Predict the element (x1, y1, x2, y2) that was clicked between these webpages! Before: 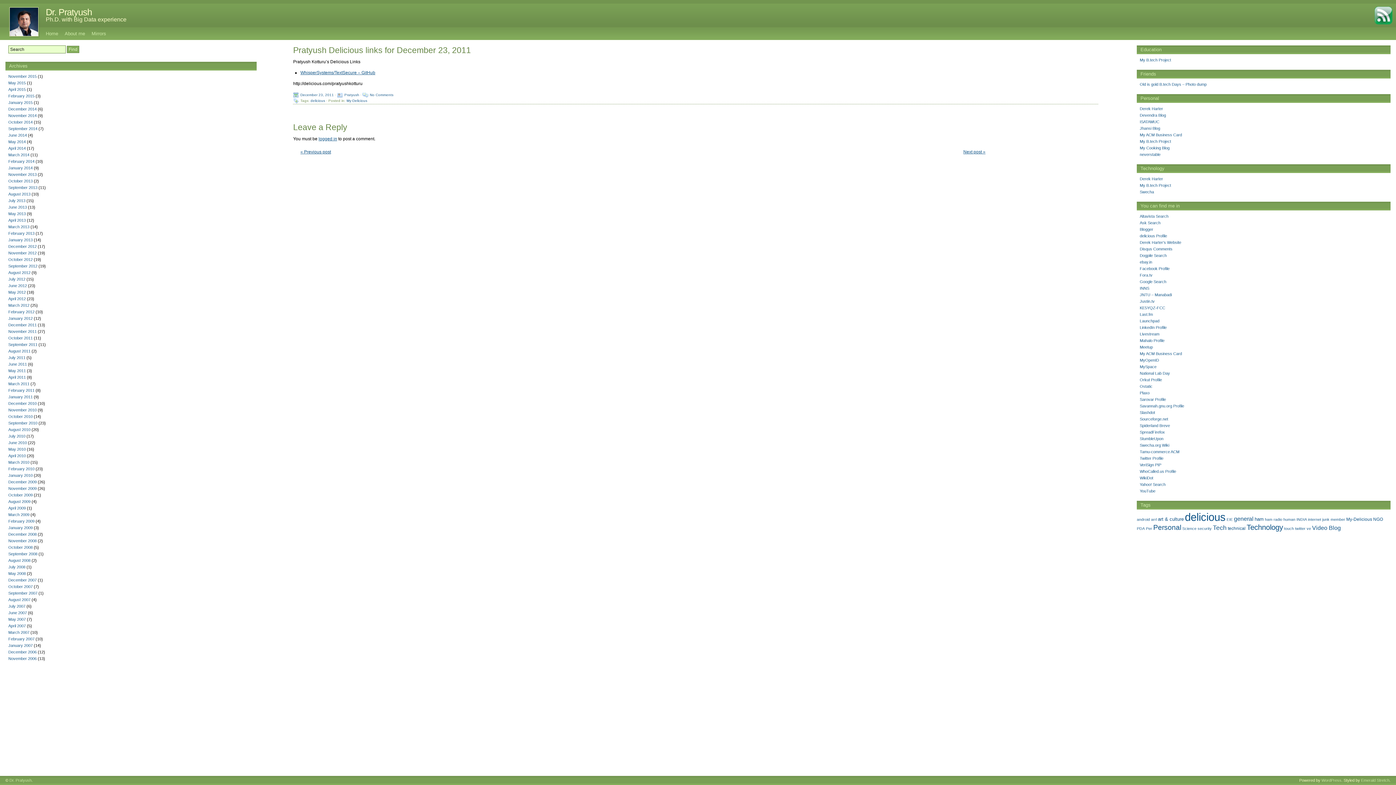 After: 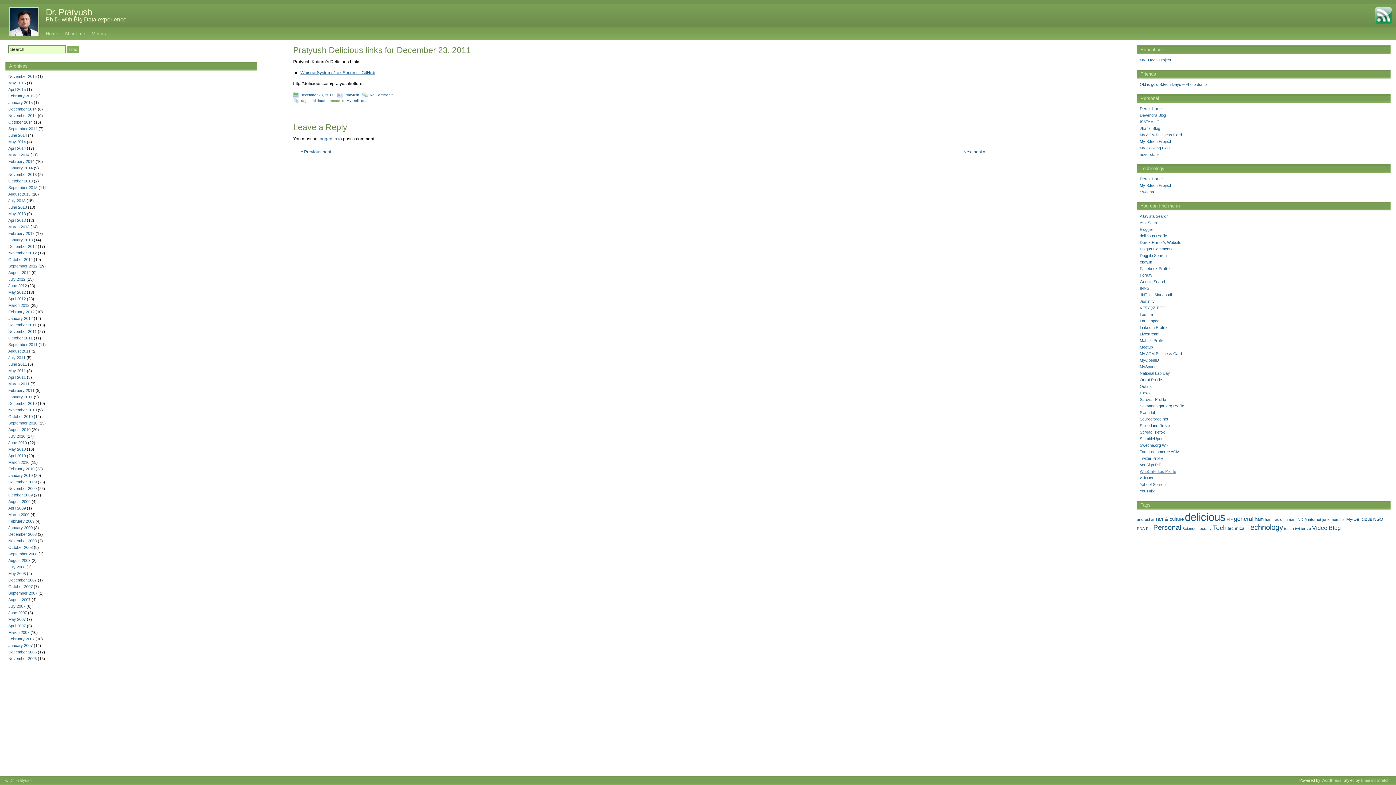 Action: label: WhoCalled.us Profile bbox: (1140, 469, 1176, 473)